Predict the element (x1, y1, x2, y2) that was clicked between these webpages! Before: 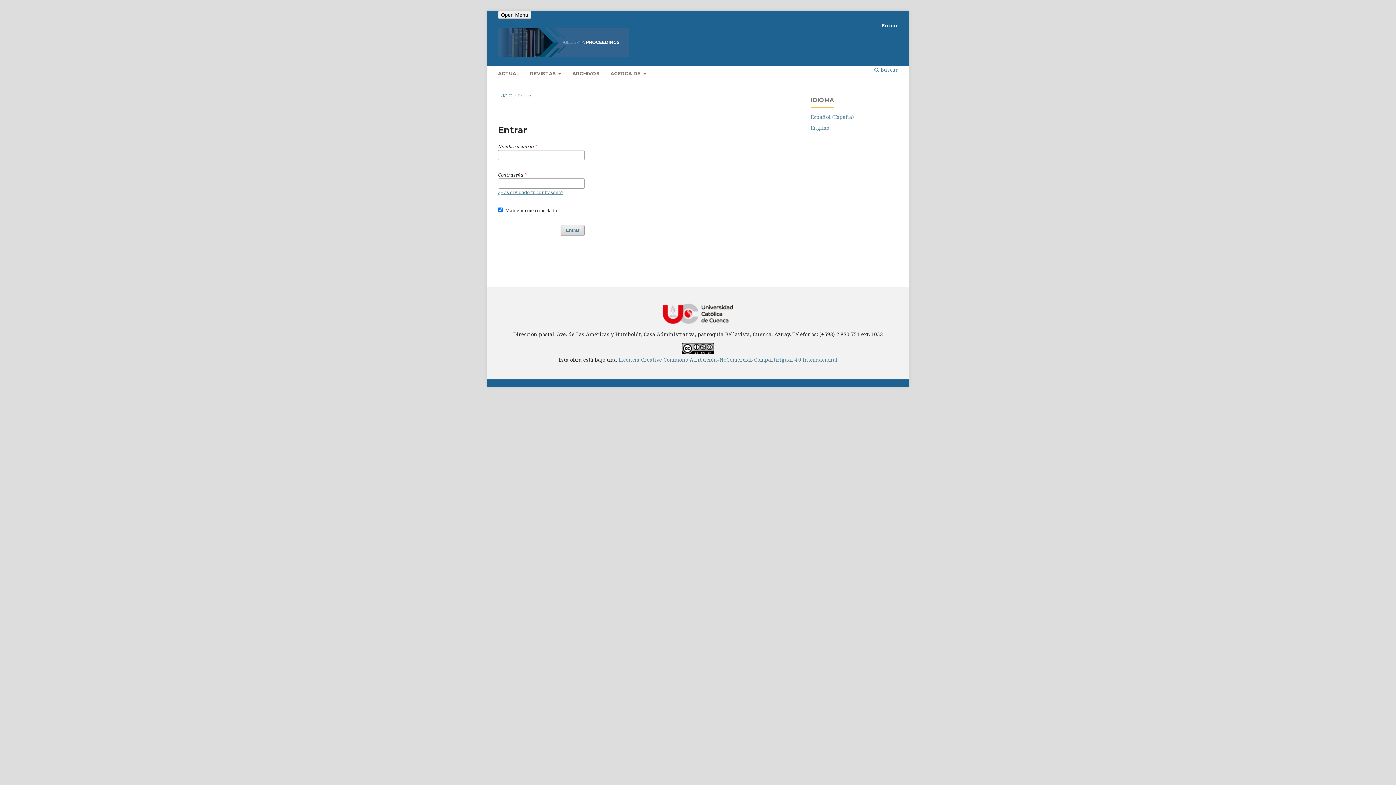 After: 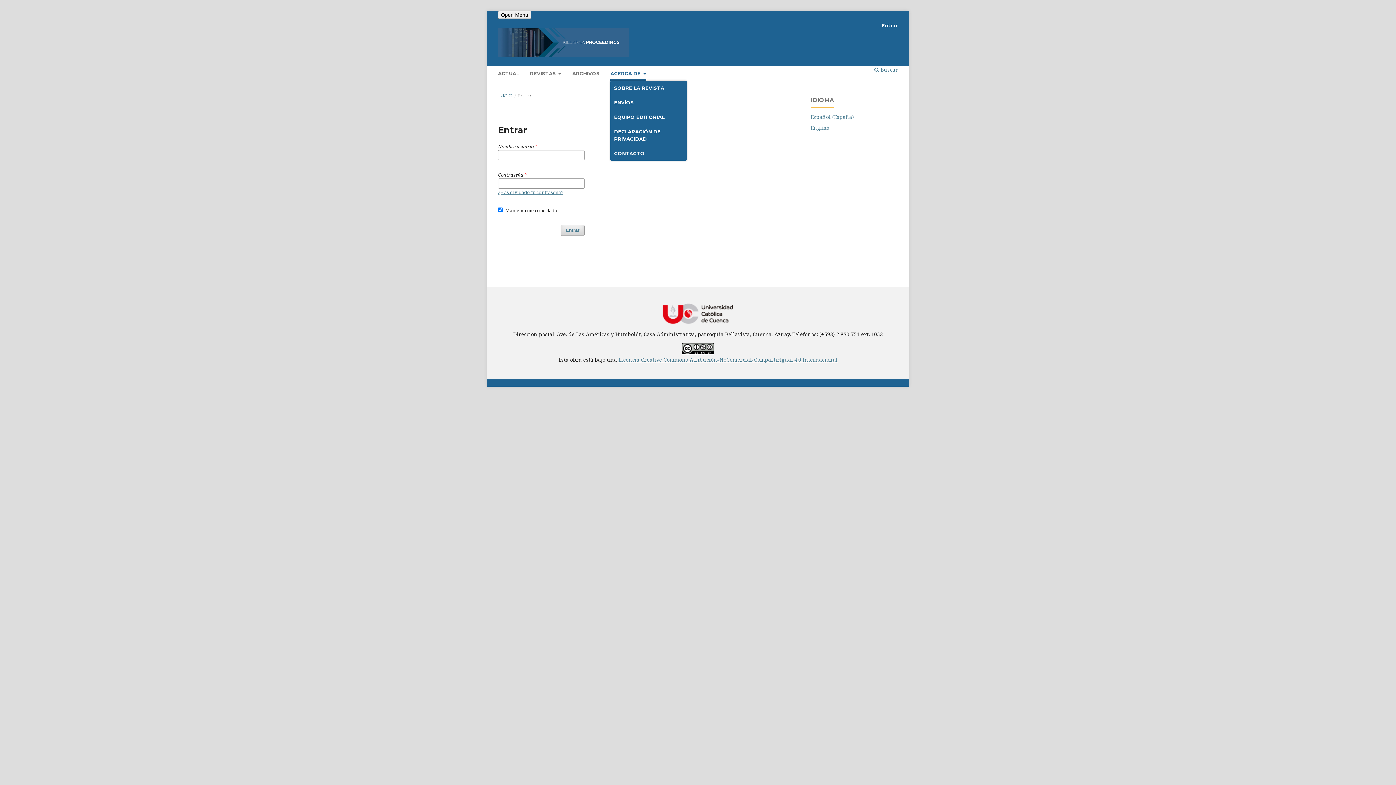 Action: label: ACERCA DE  bbox: (610, 66, 646, 80)